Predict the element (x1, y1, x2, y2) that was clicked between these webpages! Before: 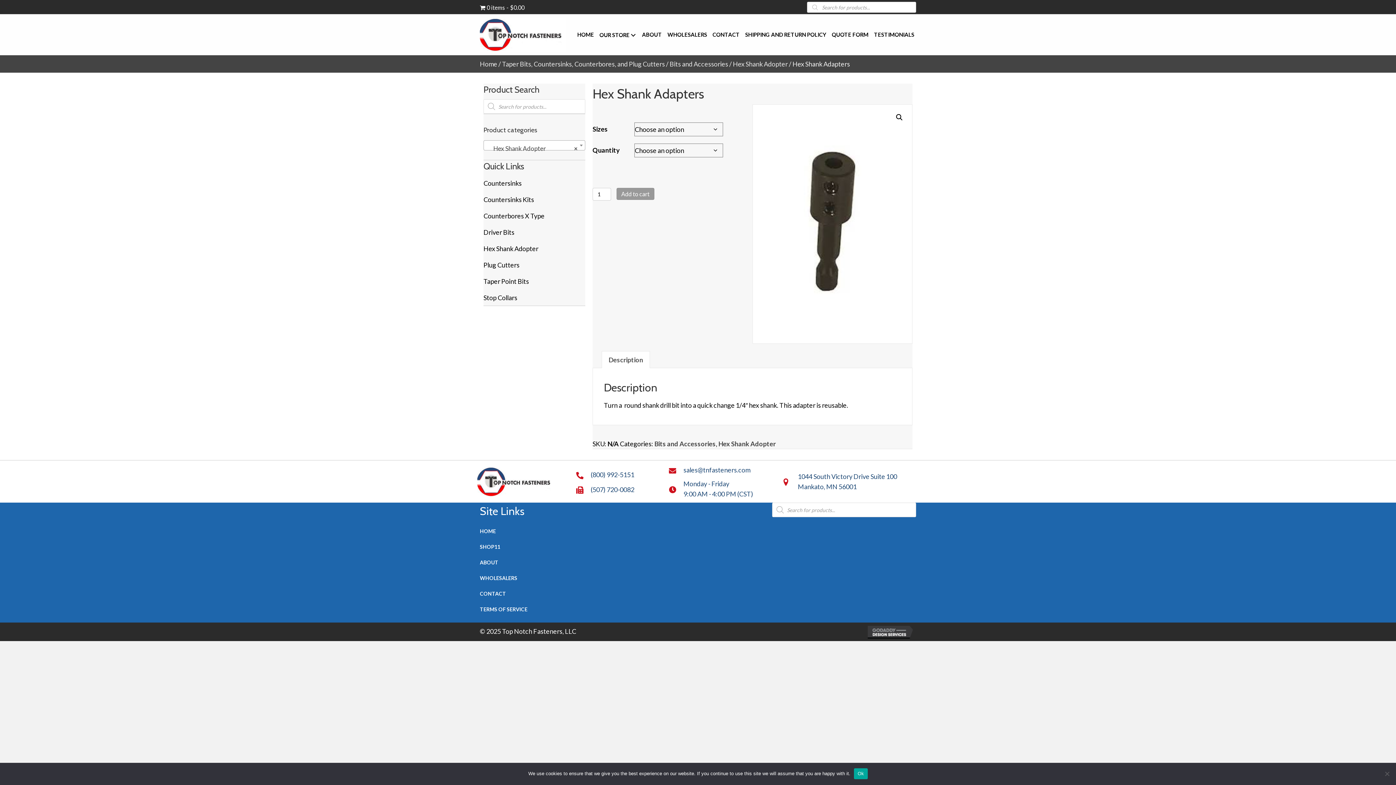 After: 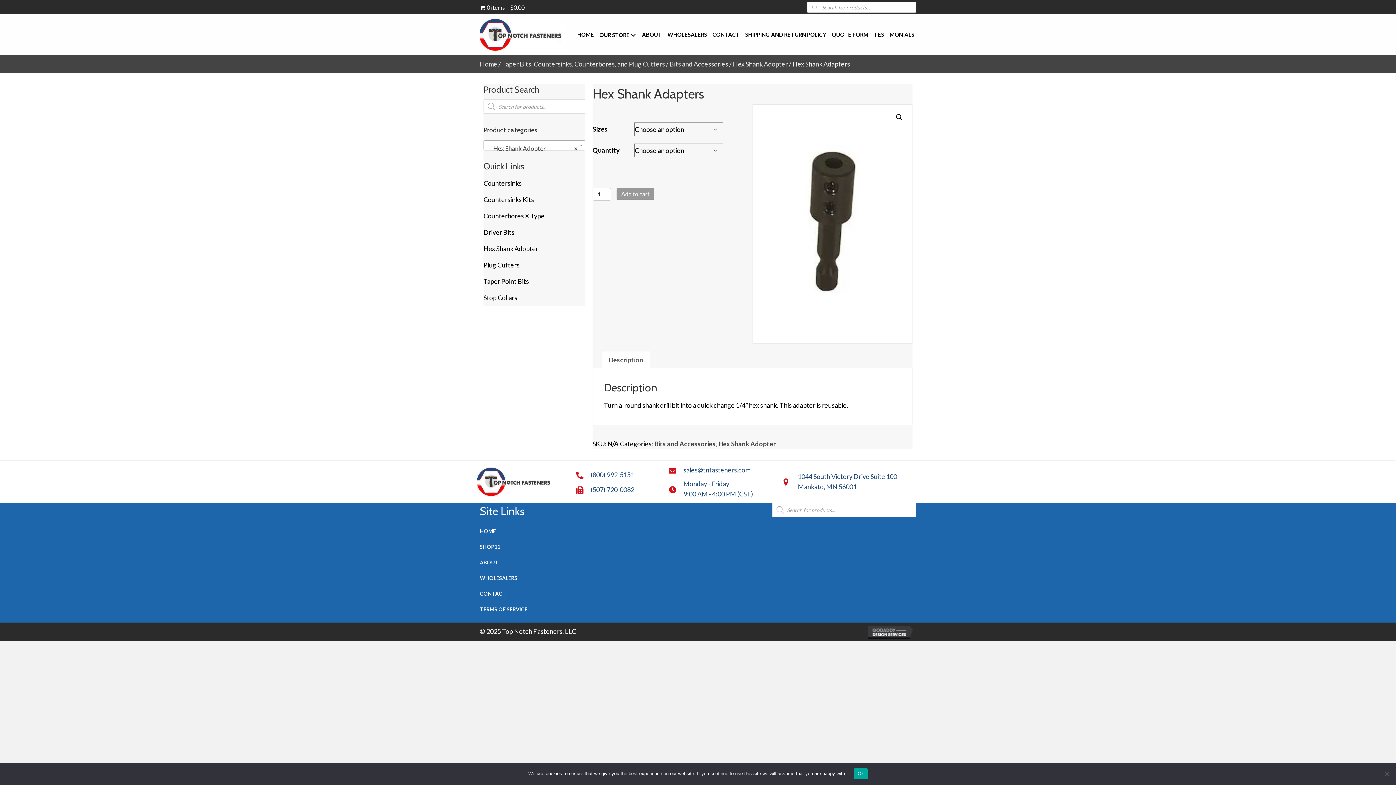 Action: label: sales@tnfasteners.com bbox: (683, 466, 750, 474)